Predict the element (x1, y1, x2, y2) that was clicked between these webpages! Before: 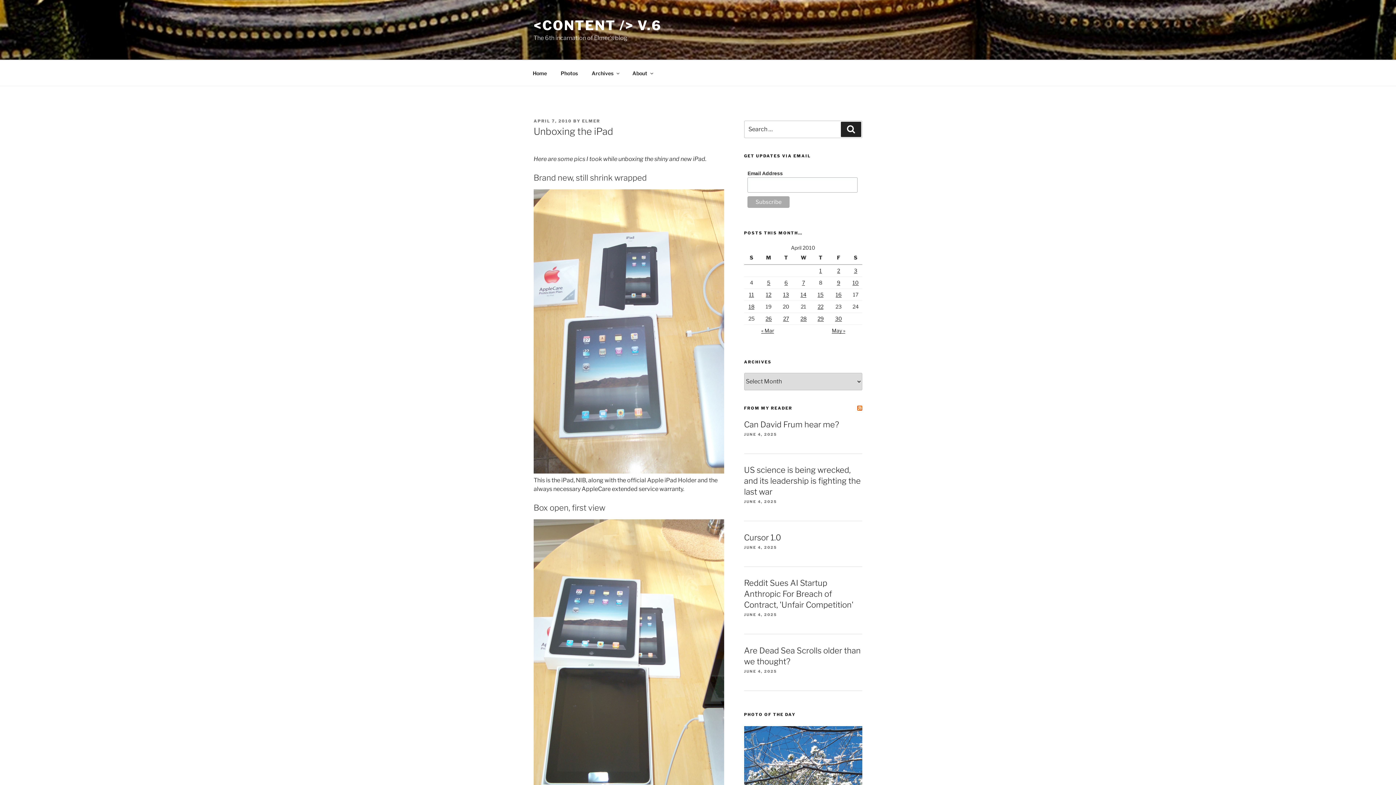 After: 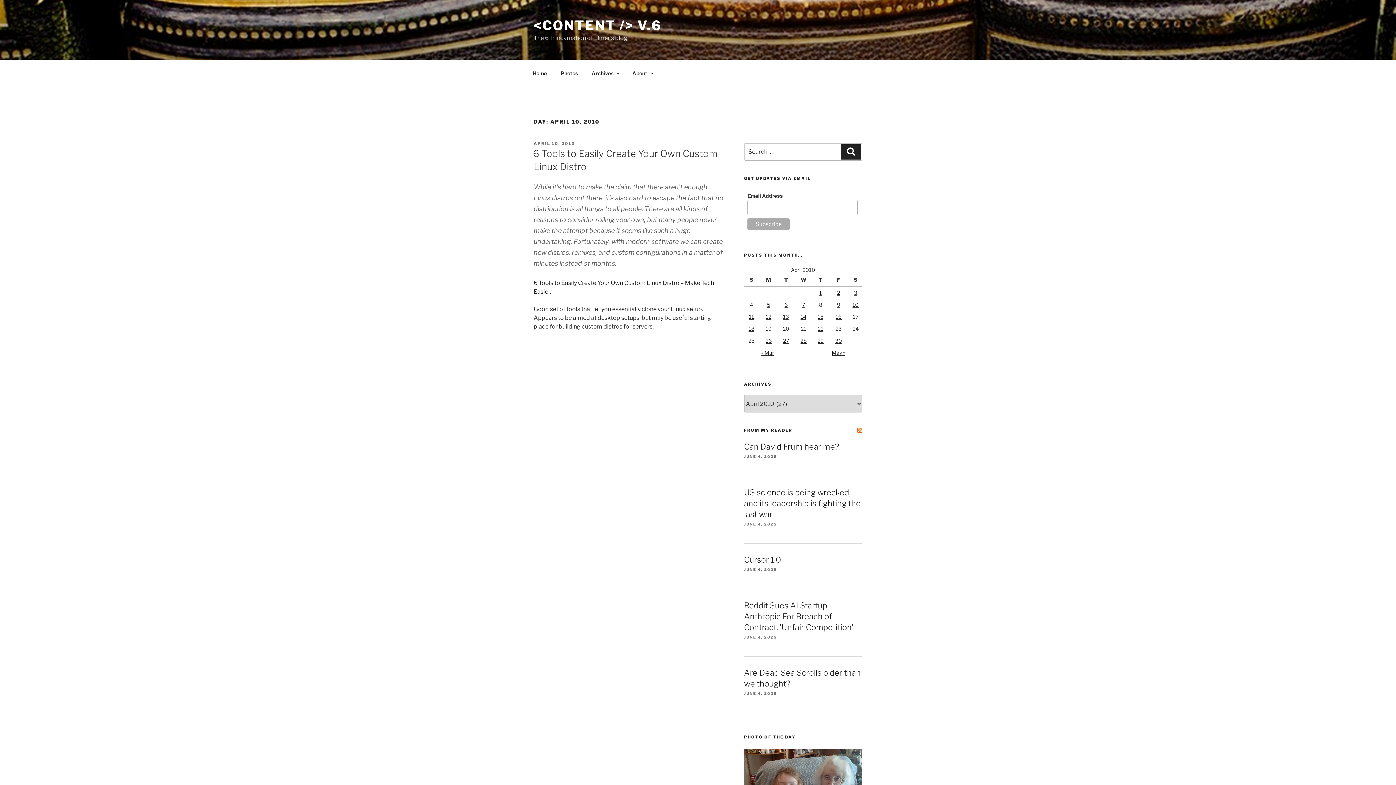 Action: label: Posts published on April 10, 2010 bbox: (852, 279, 858, 285)